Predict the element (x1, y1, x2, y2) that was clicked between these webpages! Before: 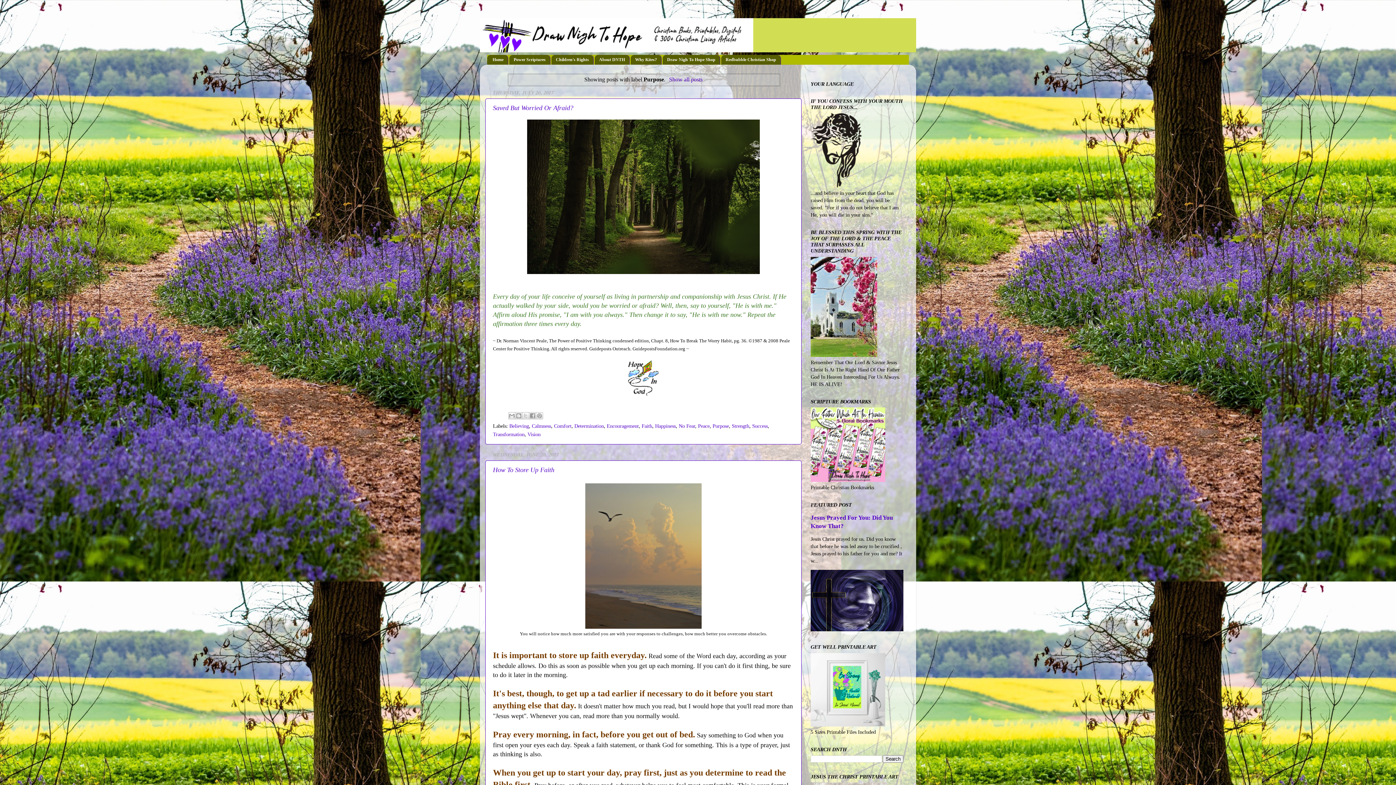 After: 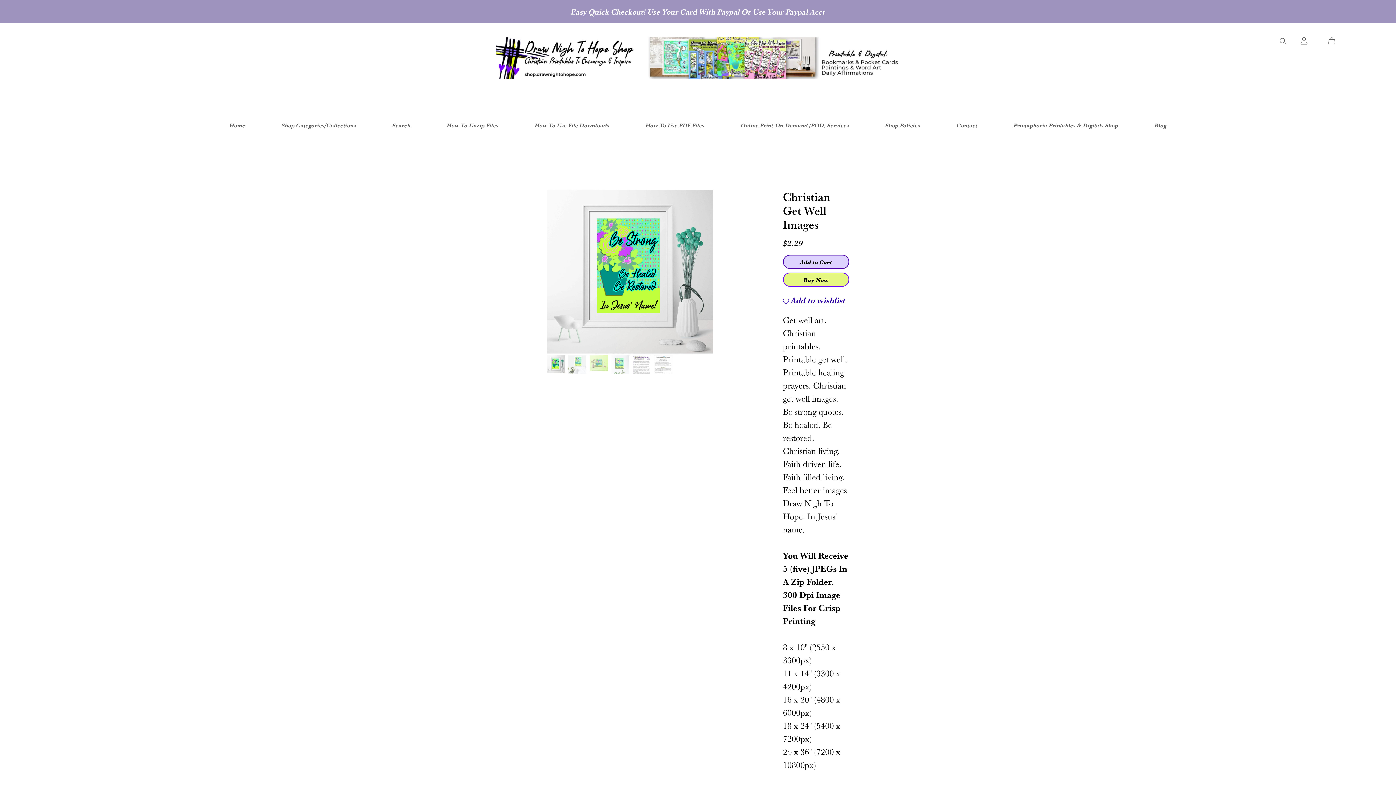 Action: bbox: (810, 722, 885, 727)